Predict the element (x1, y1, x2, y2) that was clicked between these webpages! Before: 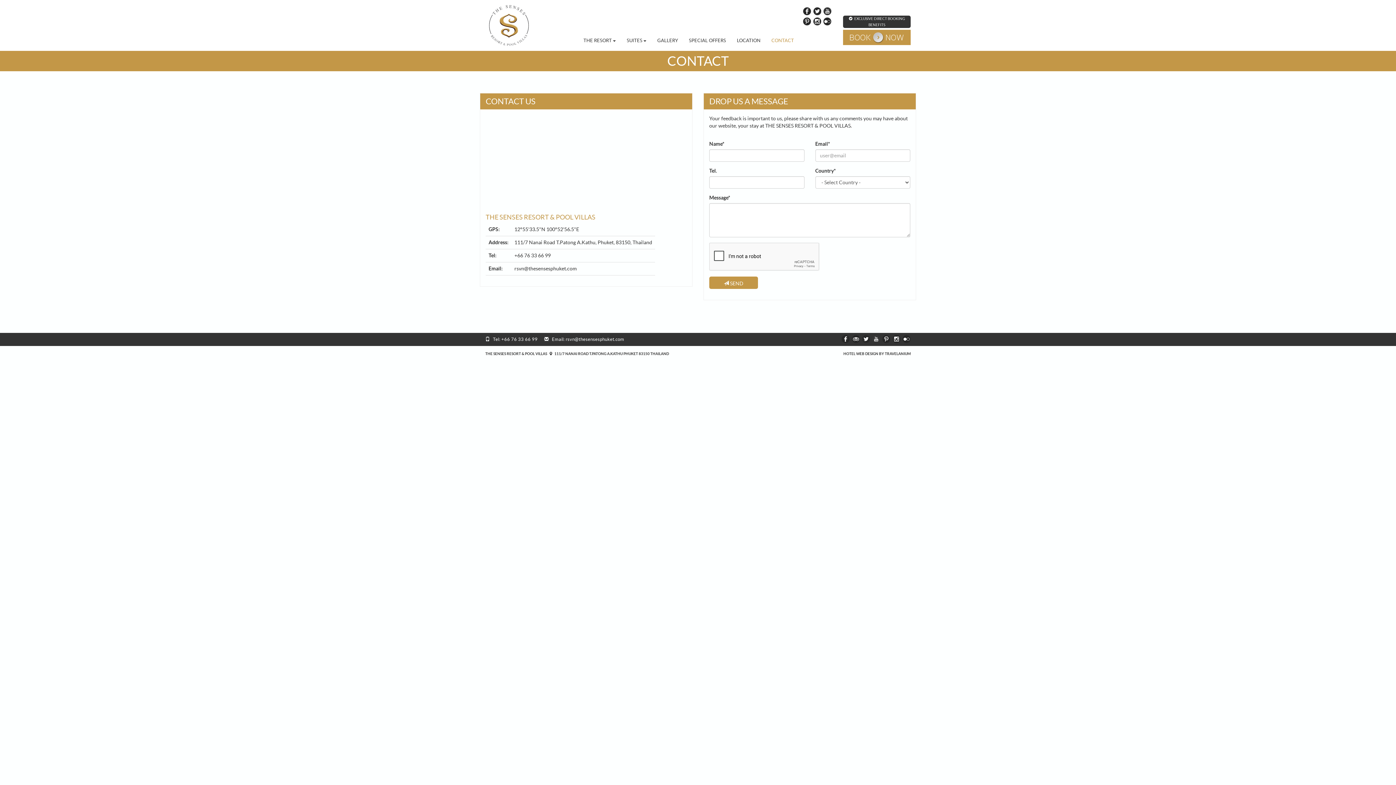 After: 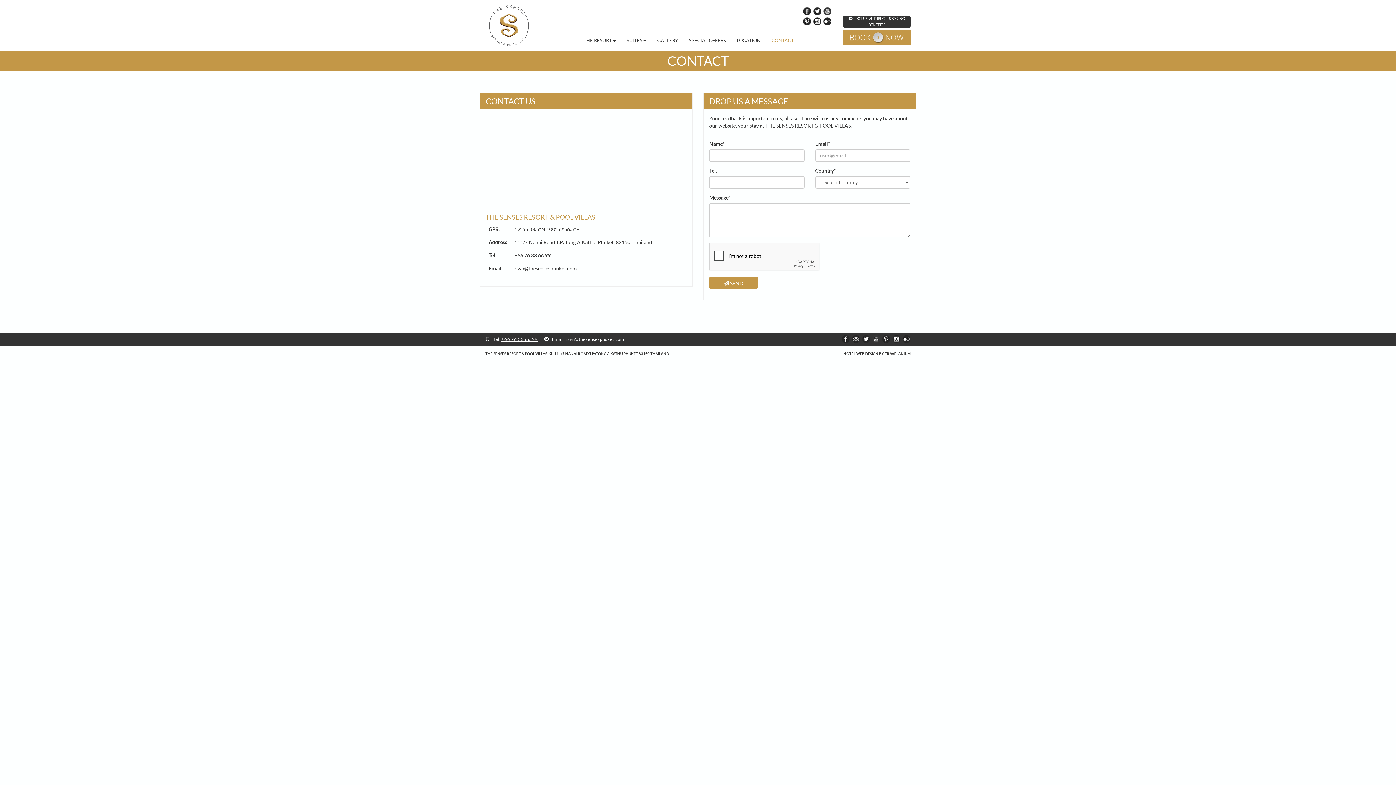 Action: bbox: (501, 336, 537, 342) label: +66 76 33 66 99